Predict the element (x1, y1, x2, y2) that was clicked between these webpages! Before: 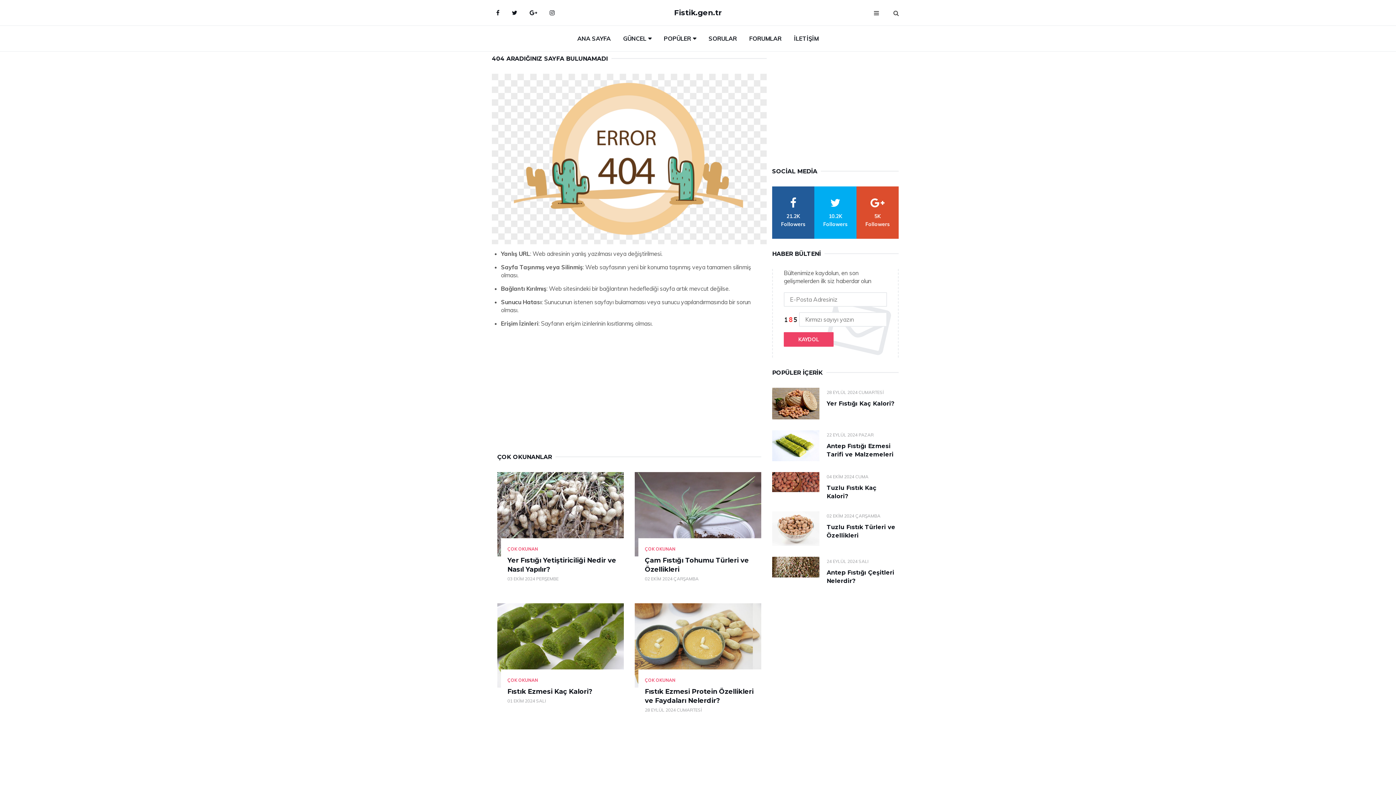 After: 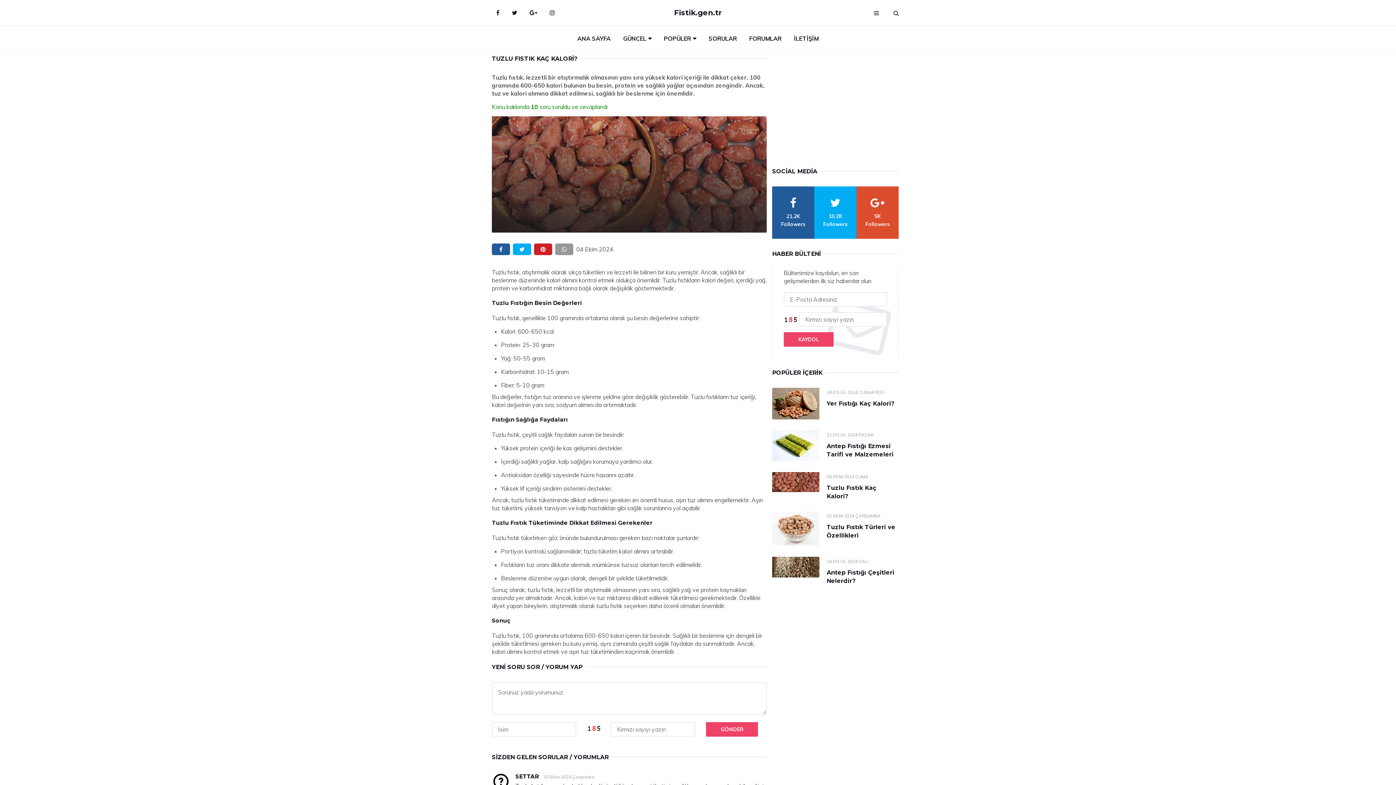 Action: bbox: (772, 472, 819, 492)